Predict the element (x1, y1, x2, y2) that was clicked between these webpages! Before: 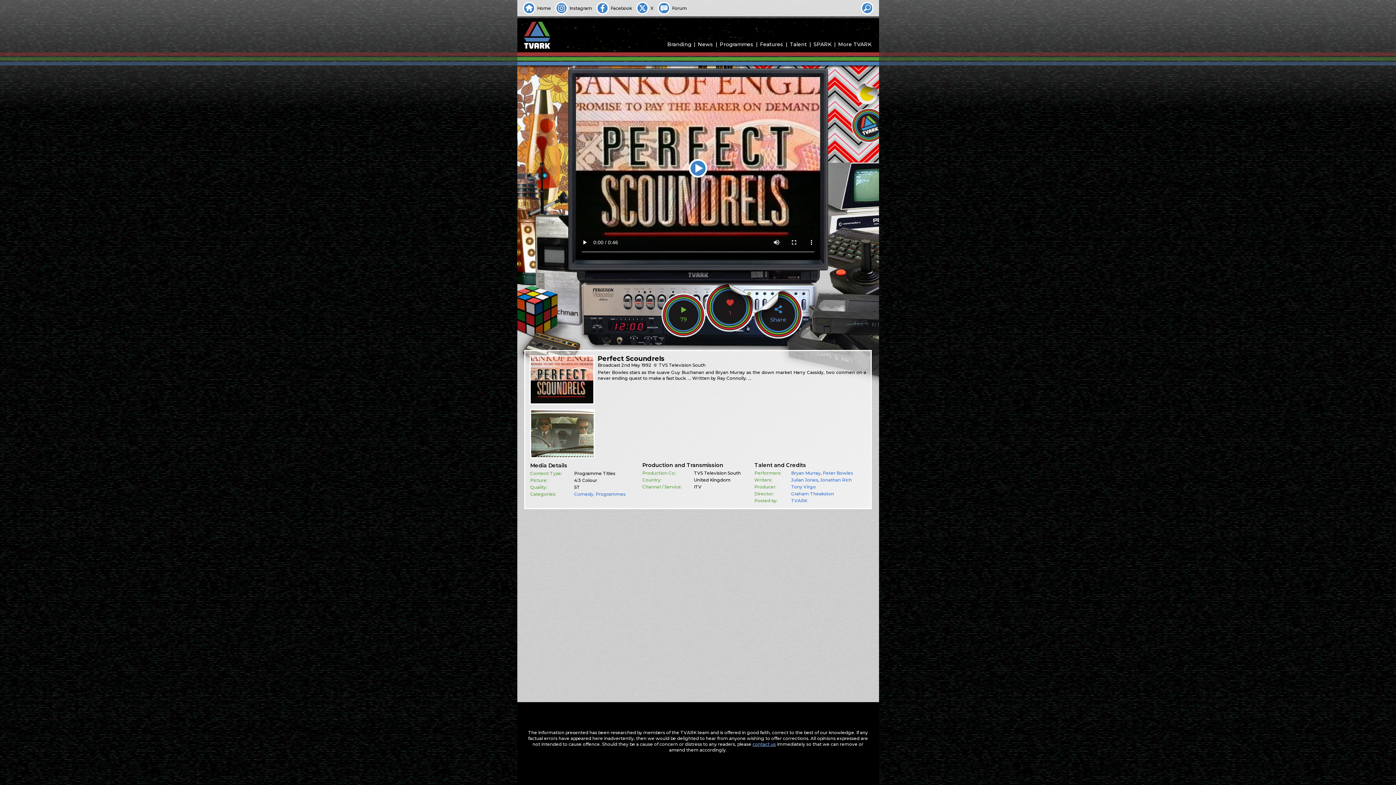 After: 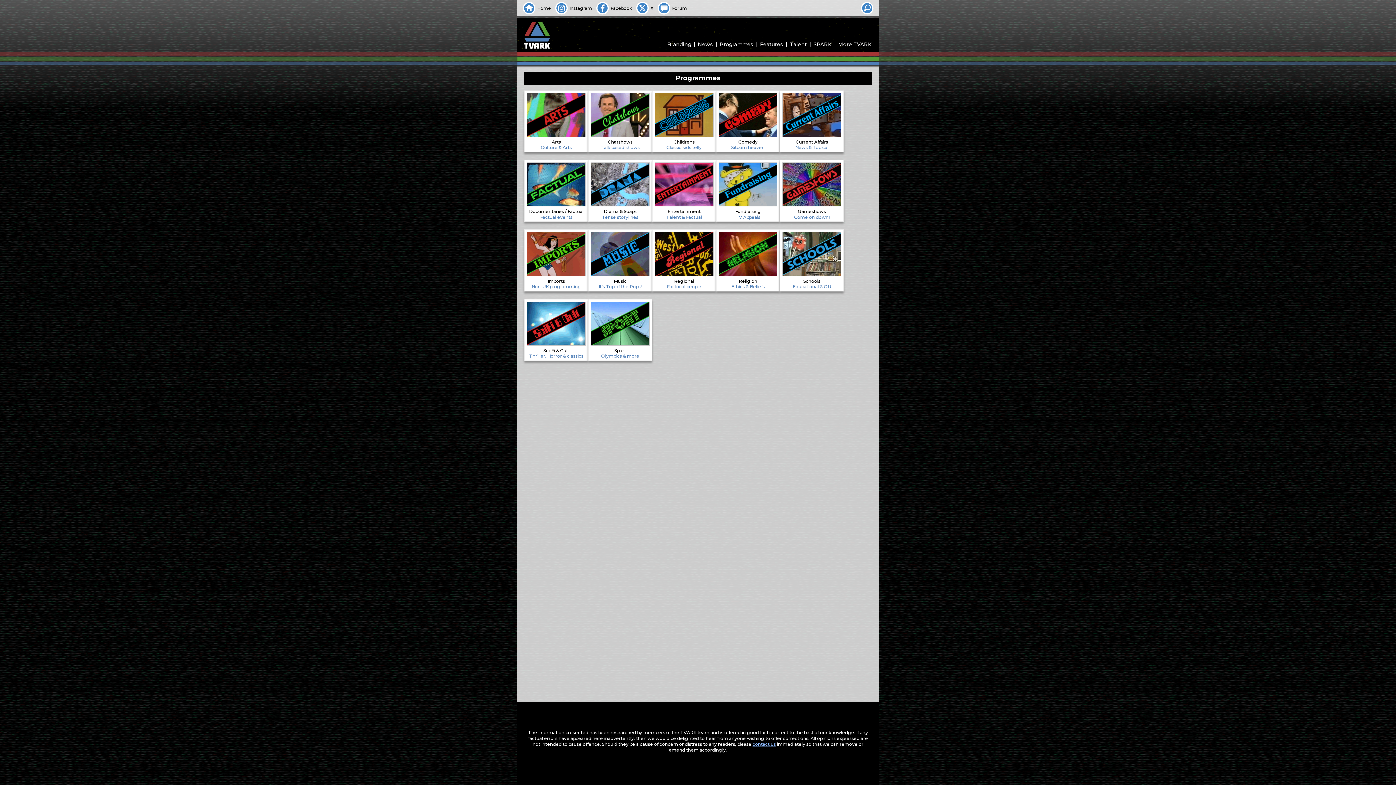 Action: bbox: (719, 41, 753, 47) label: Programmes